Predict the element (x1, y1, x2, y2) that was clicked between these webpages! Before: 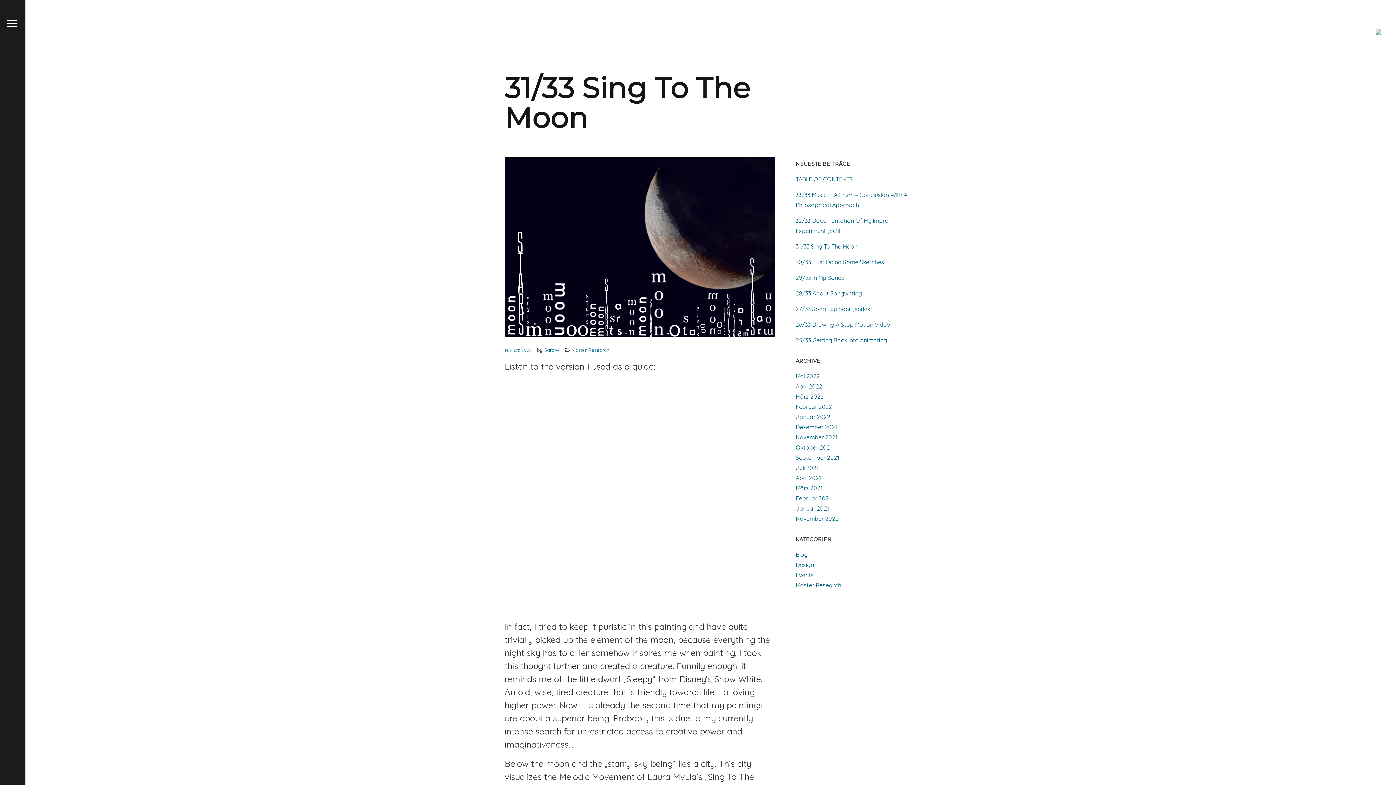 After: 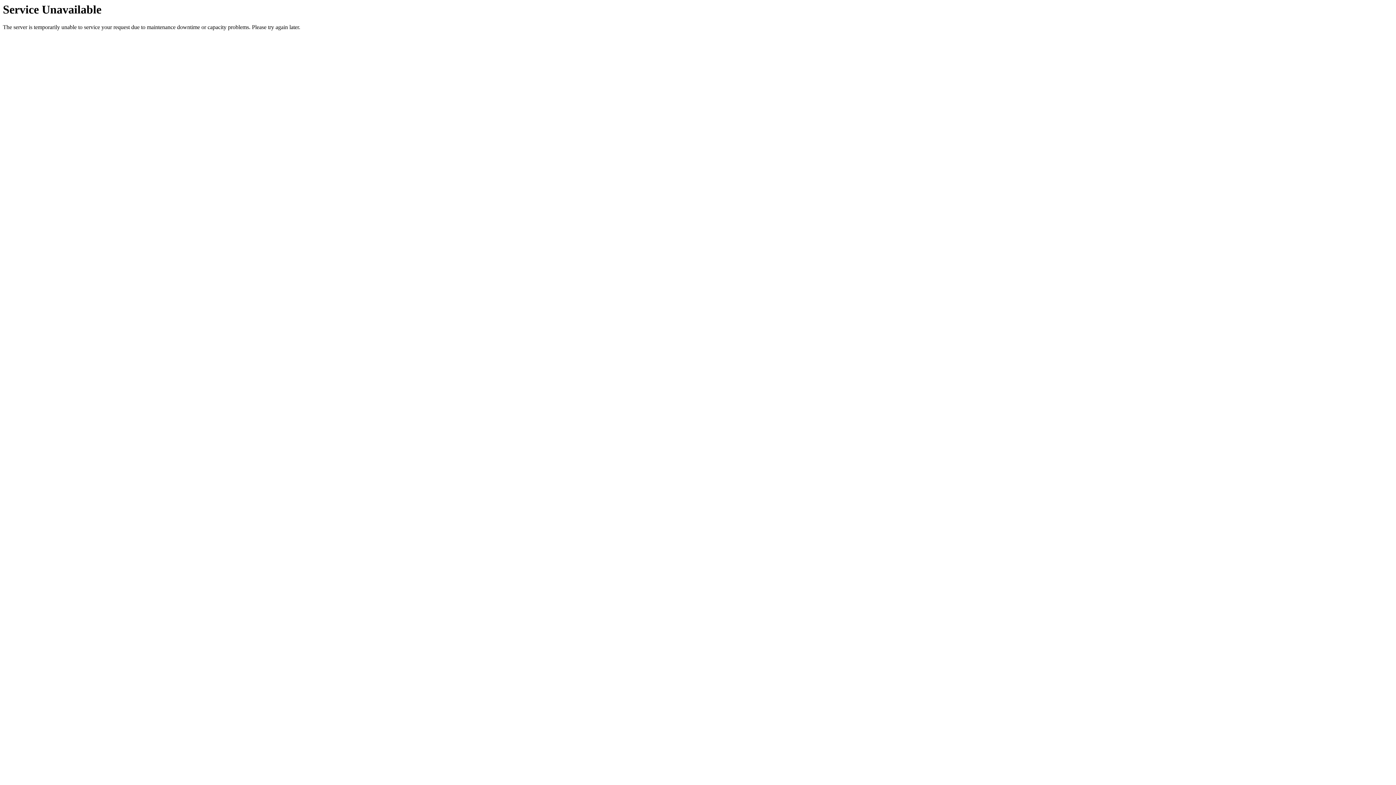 Action: label: Dezember 2021 bbox: (795, 423, 837, 430)